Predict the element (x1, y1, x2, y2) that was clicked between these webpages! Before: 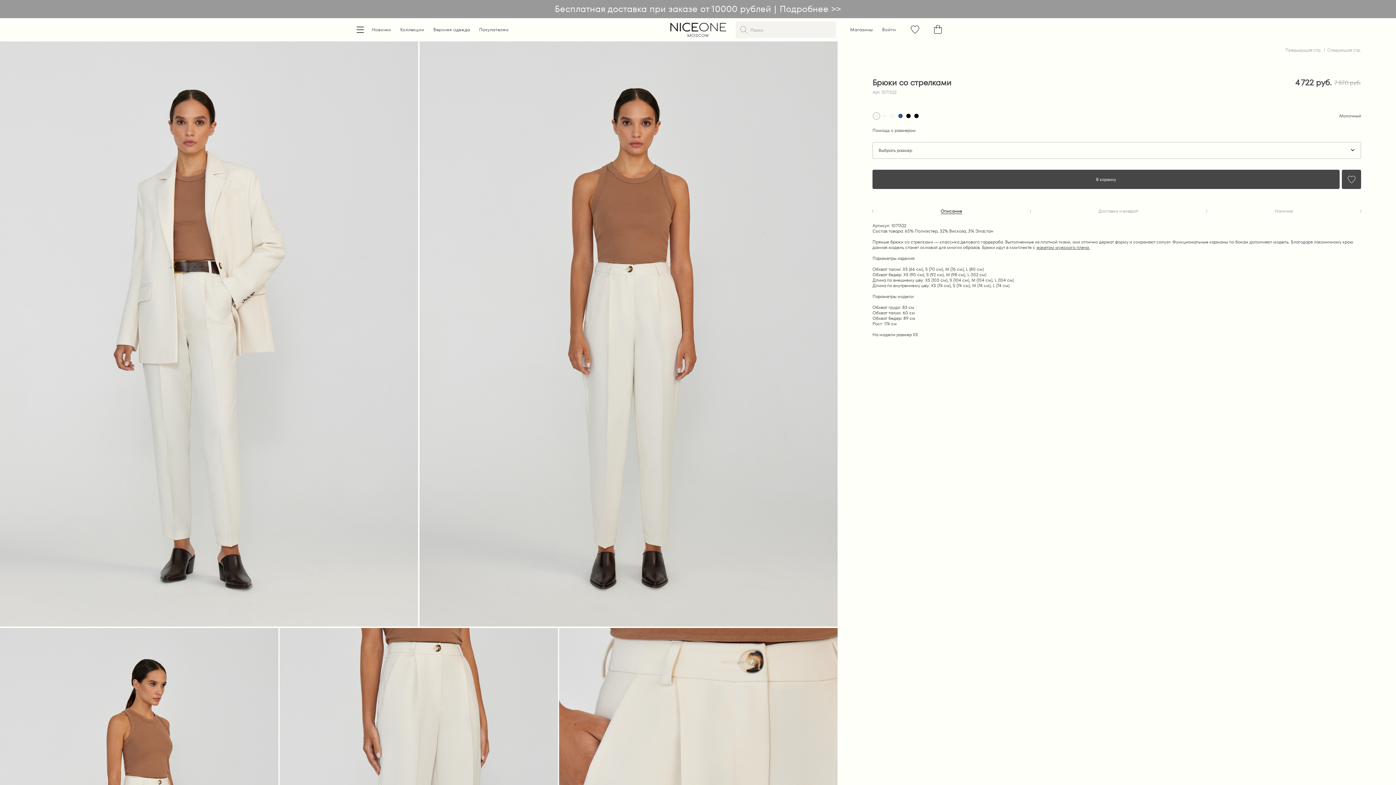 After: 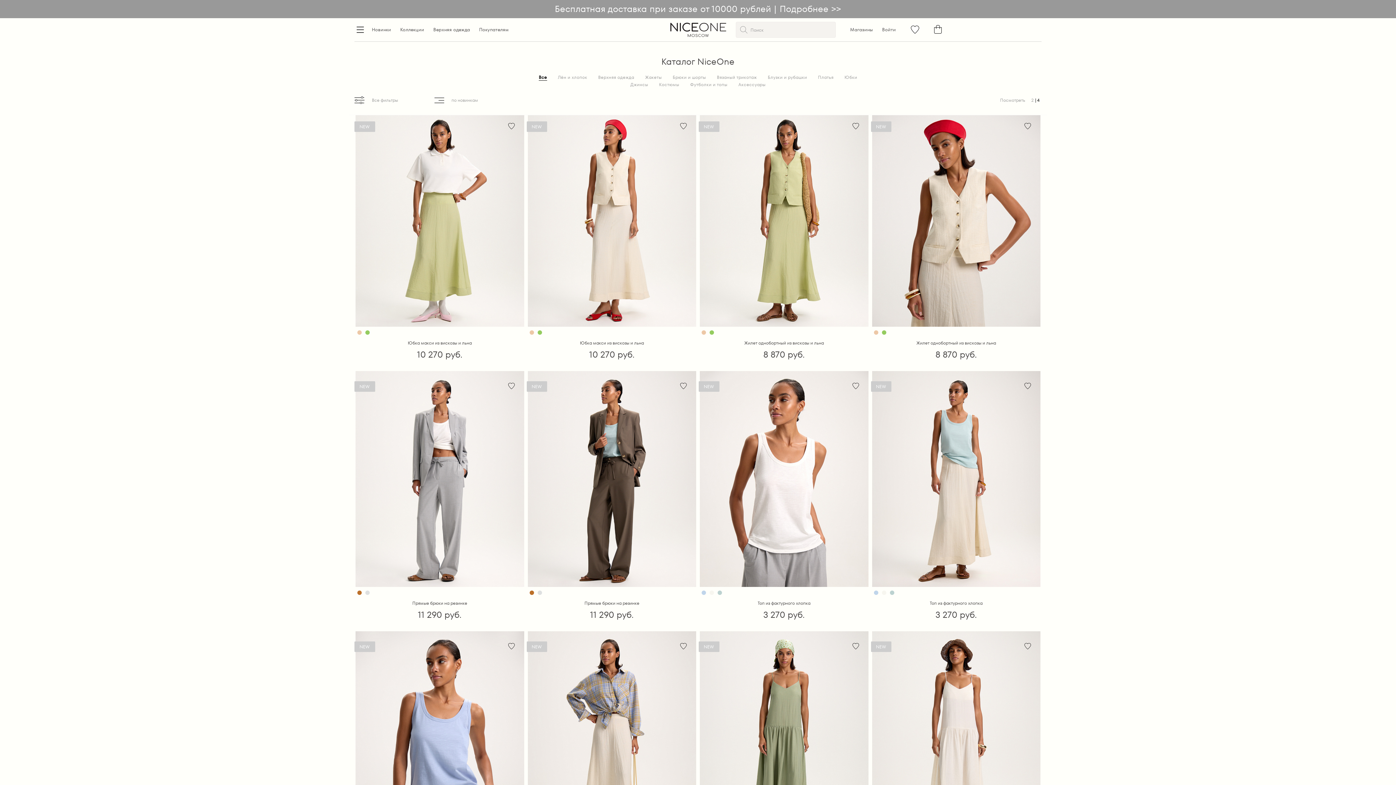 Action: label: Коллекции bbox: (400, 26, 424, 32)